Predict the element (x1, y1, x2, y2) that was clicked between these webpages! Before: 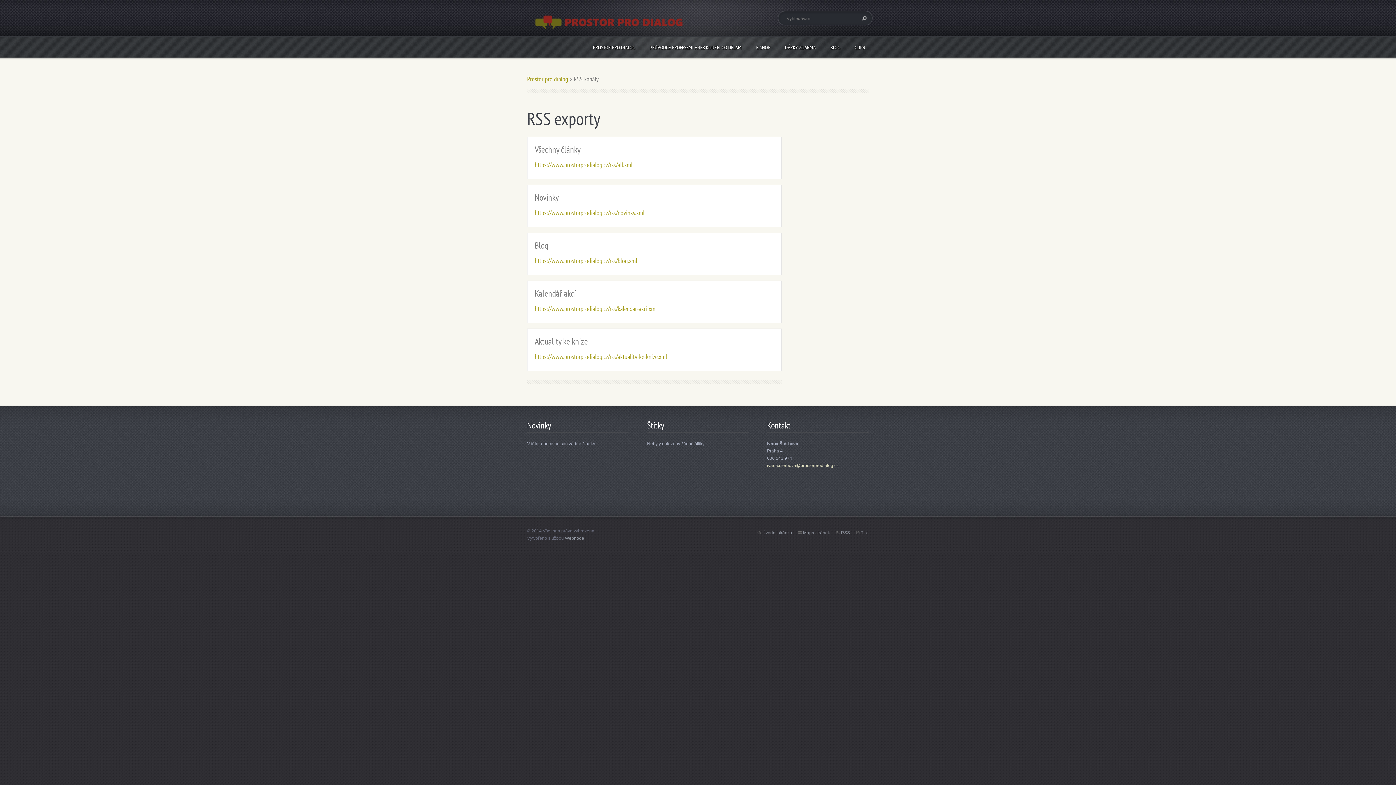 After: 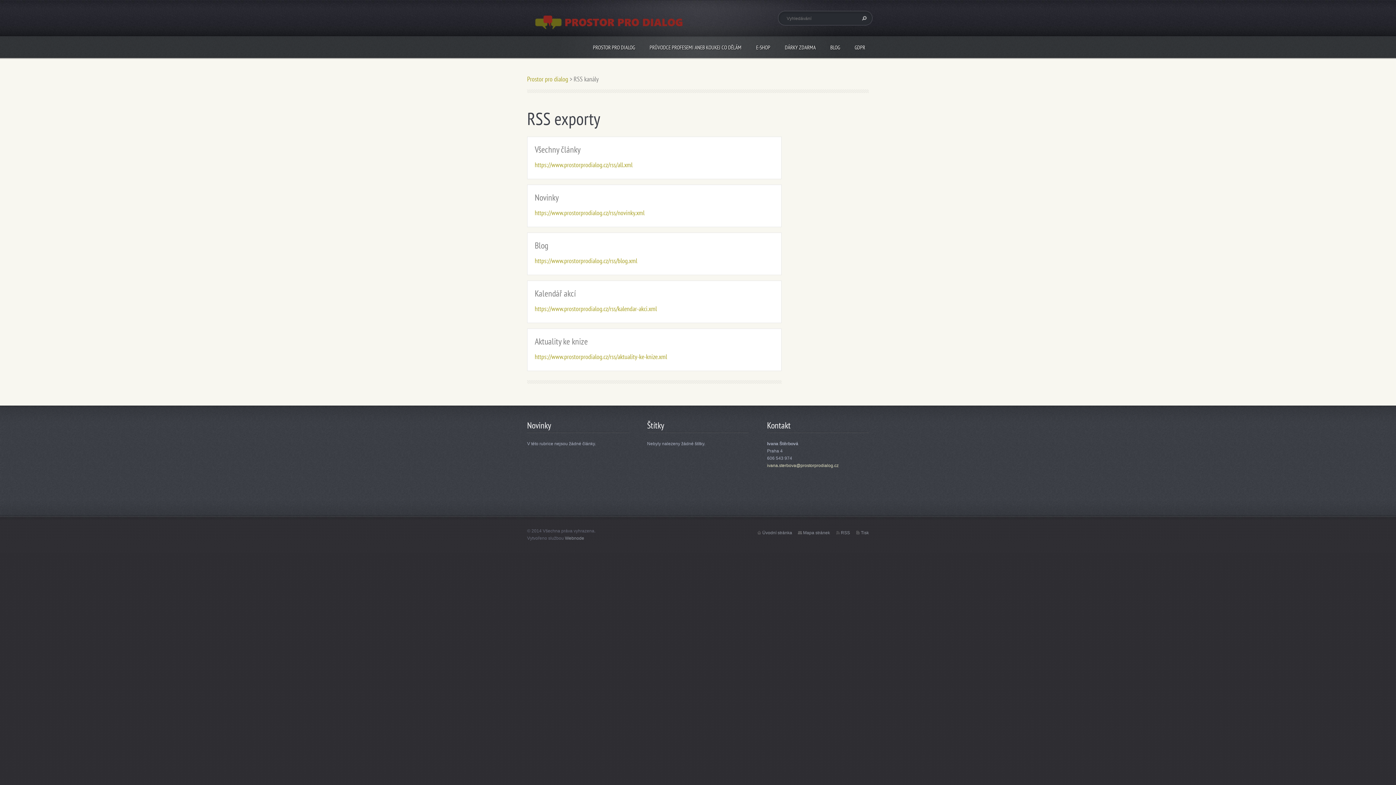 Action: bbox: (841, 530, 850, 535) label: RSS